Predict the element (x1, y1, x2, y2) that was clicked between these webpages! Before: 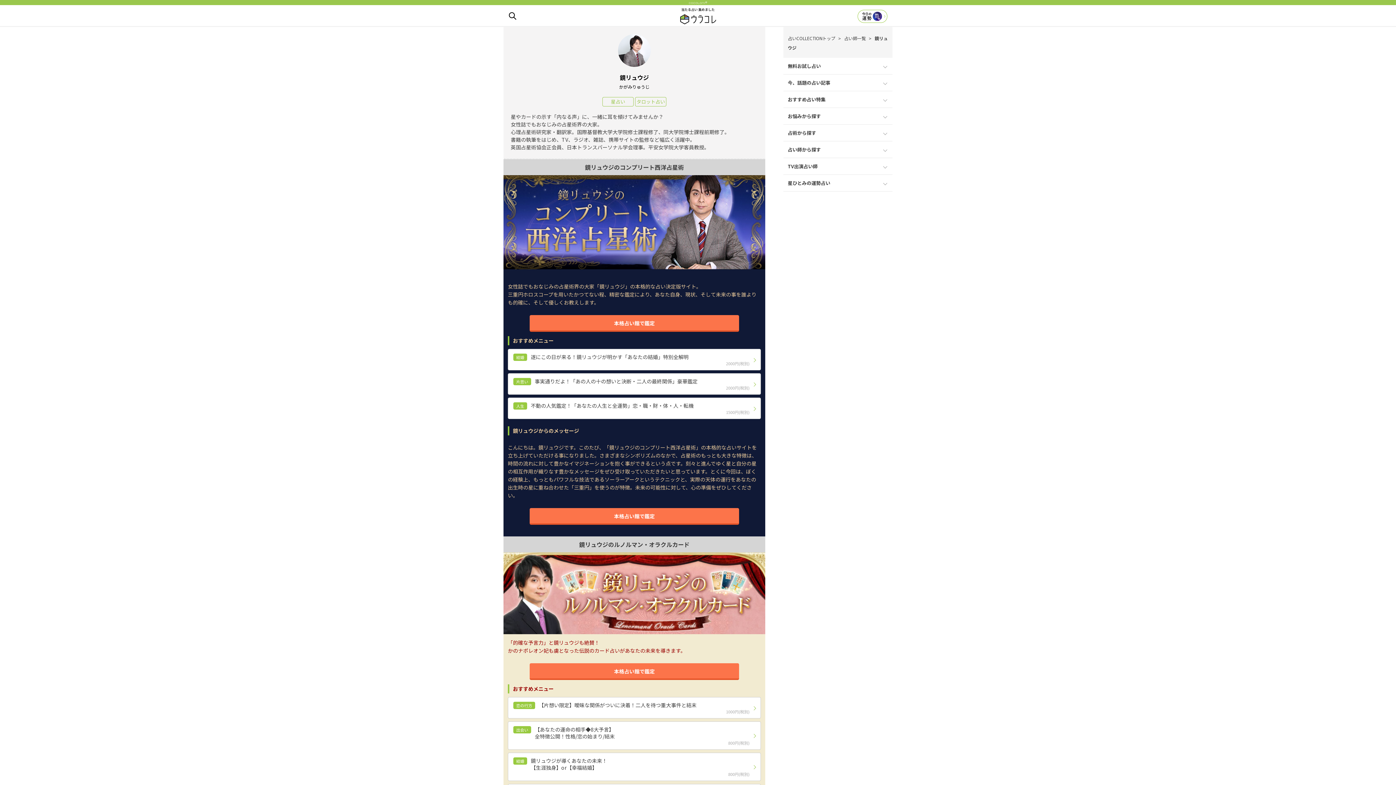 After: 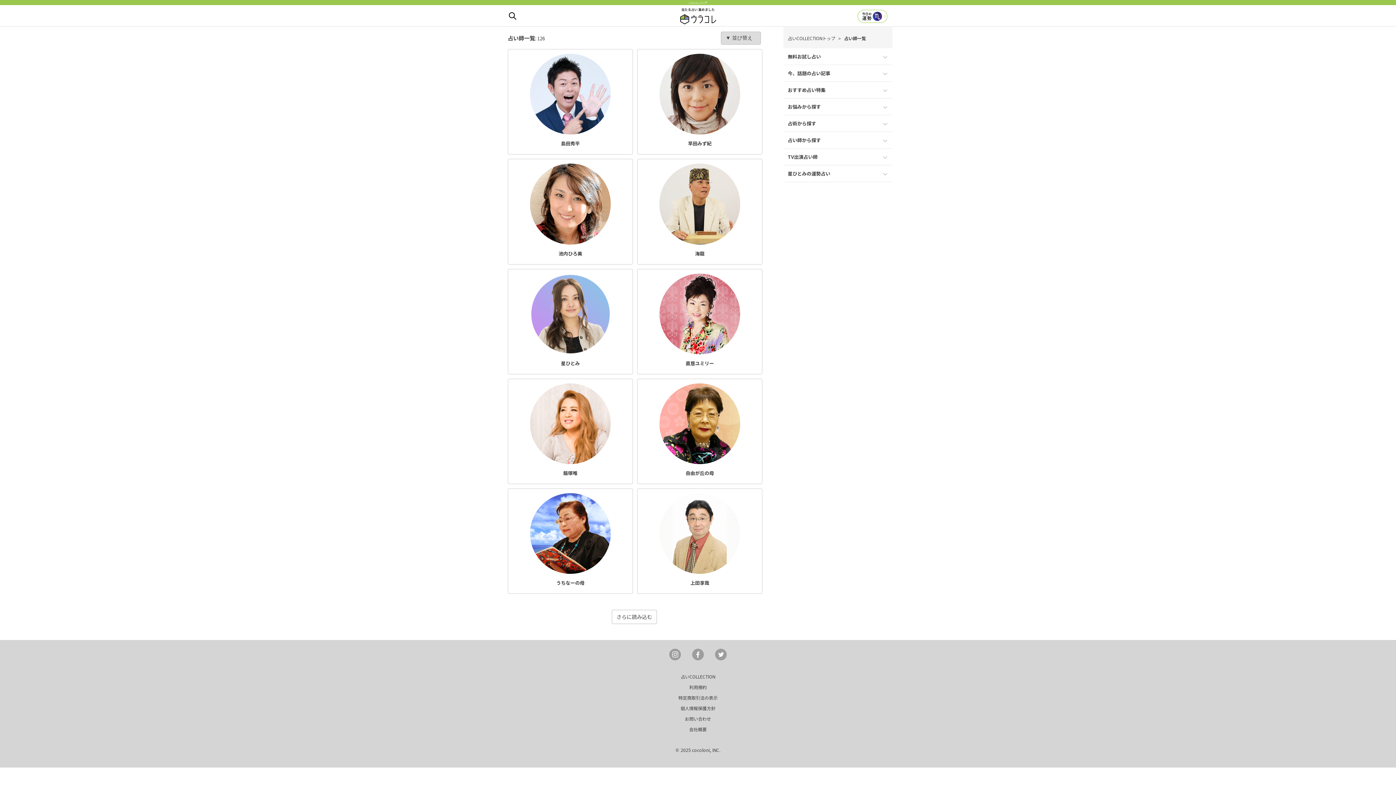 Action: bbox: (844, 35, 866, 41) label: 占い師一覧